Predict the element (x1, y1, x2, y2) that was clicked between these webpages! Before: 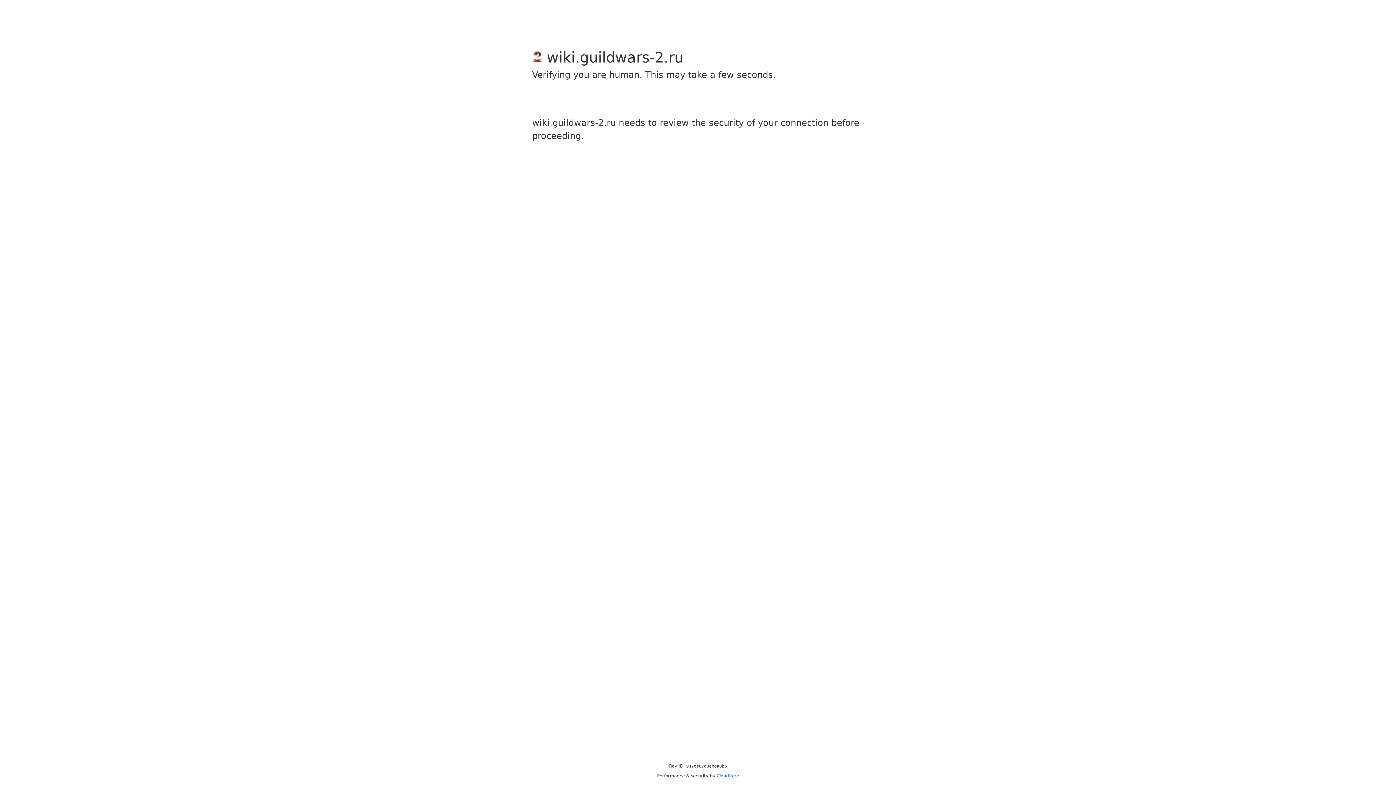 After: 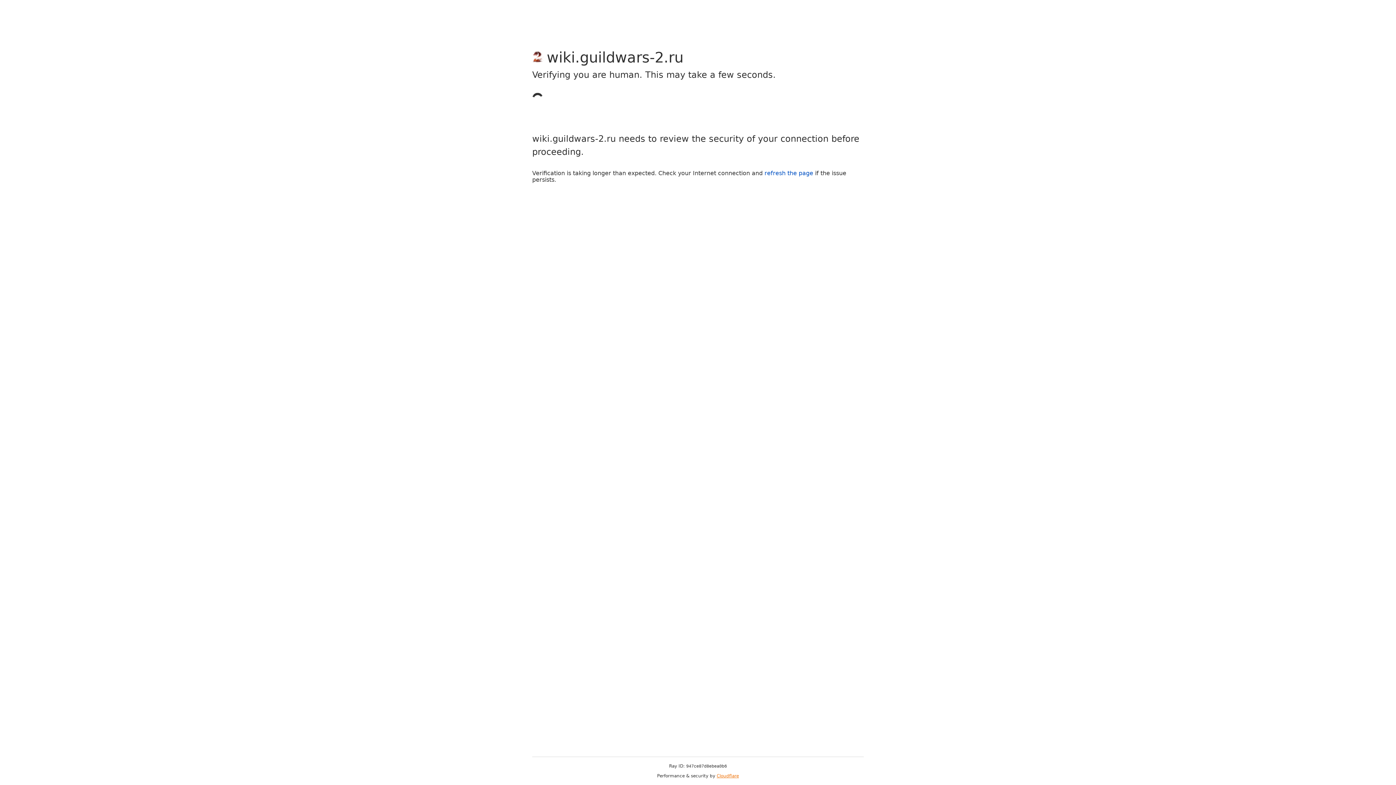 Action: label: Cloudflare bbox: (716, 773, 739, 778)